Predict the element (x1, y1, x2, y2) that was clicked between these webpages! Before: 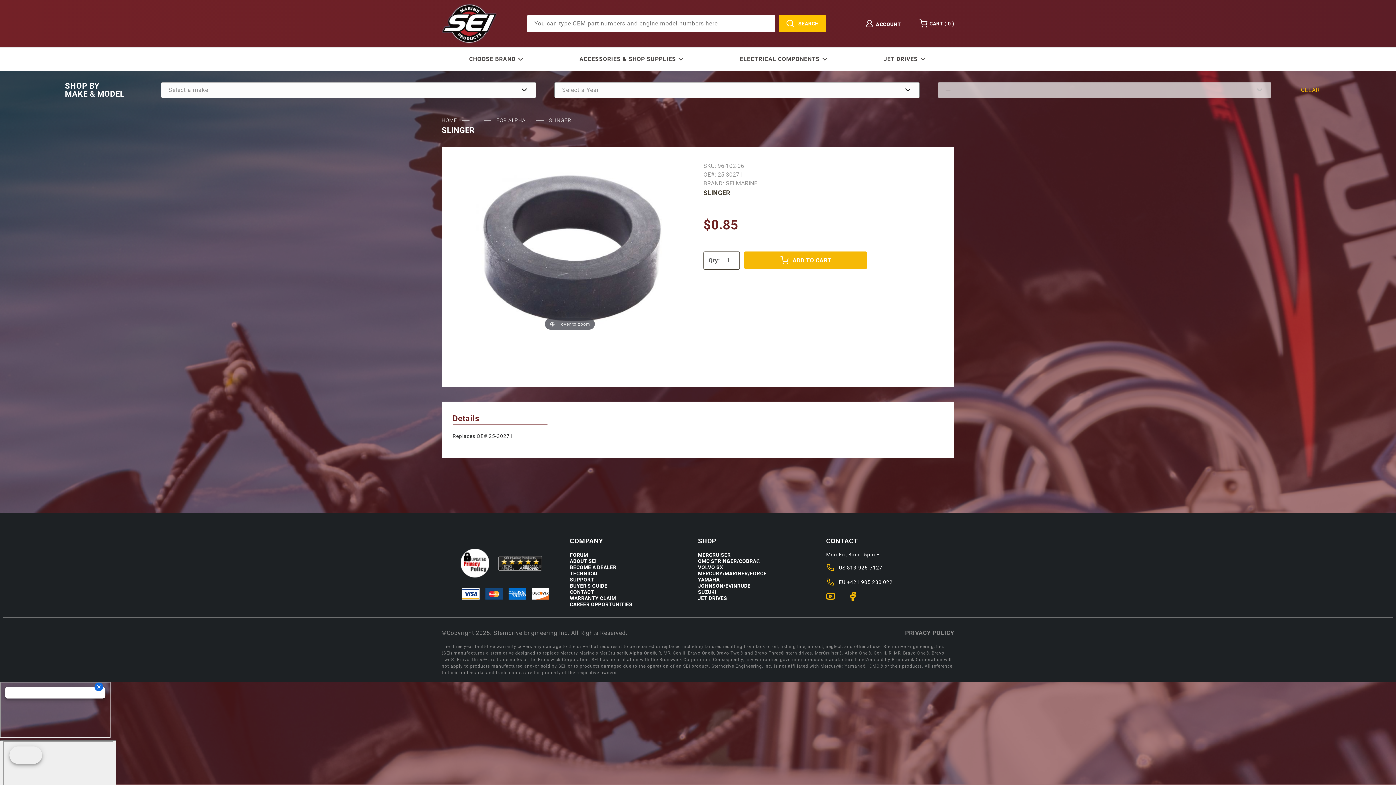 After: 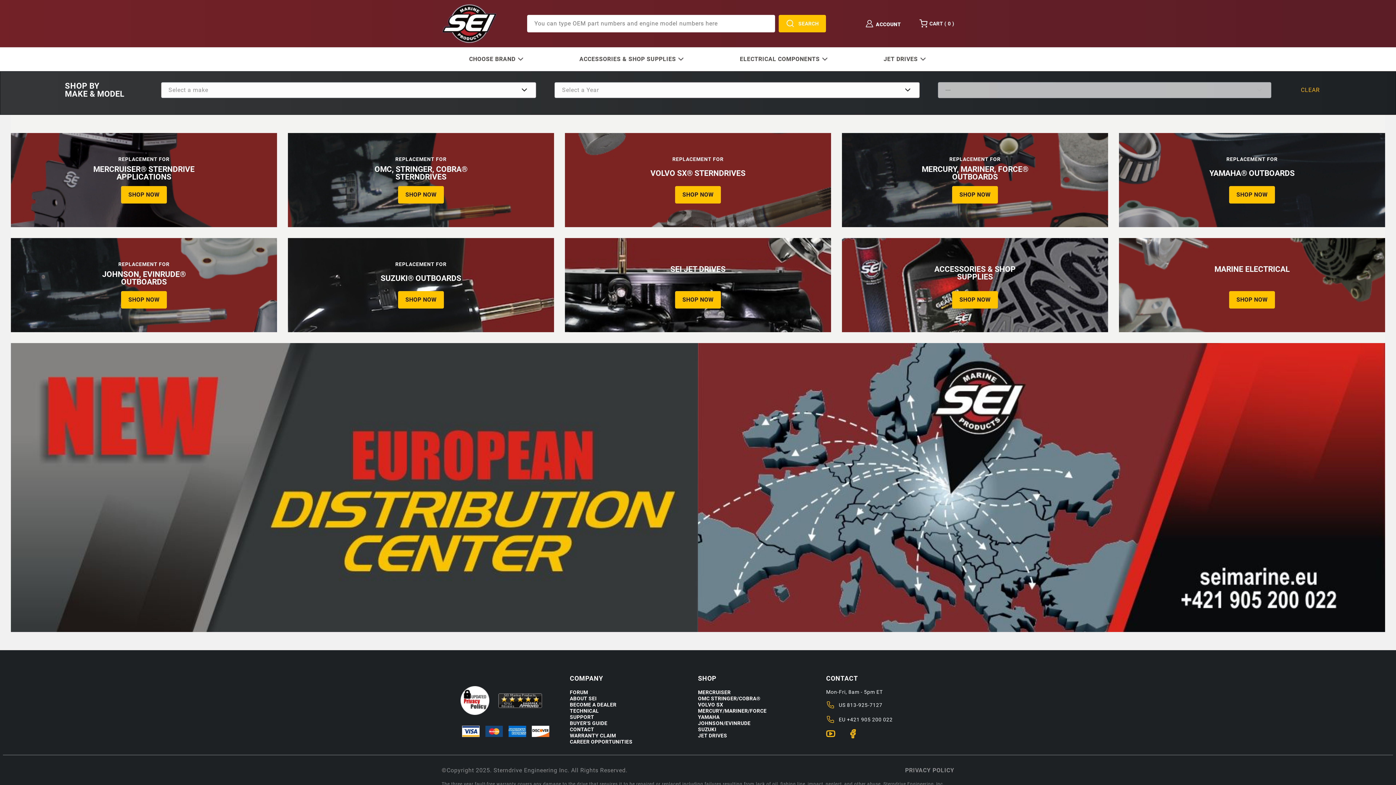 Action: bbox: (1299, 82, 1322, 98) label: CLEAR